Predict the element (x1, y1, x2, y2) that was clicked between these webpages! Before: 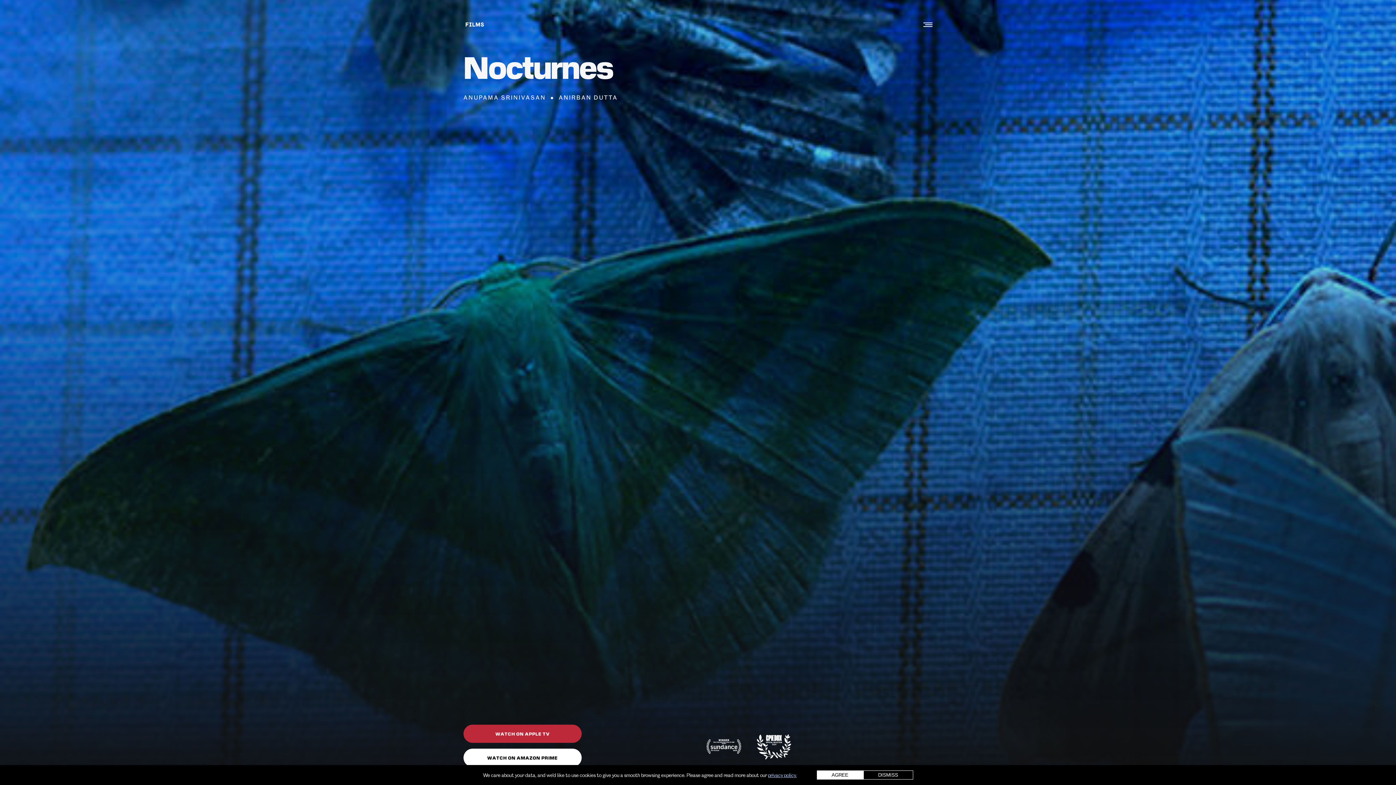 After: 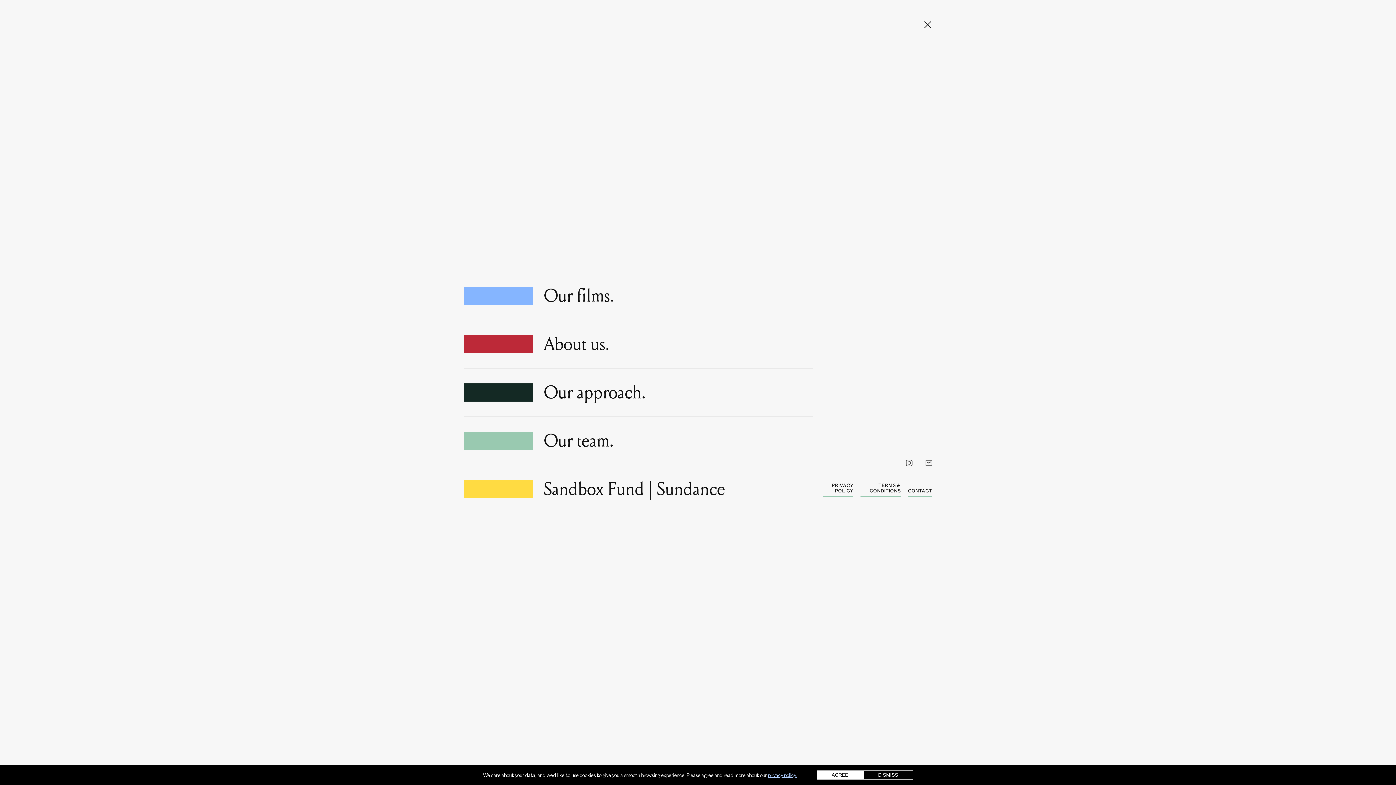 Action: bbox: (923, 22, 932, 26) label: Toggle menu